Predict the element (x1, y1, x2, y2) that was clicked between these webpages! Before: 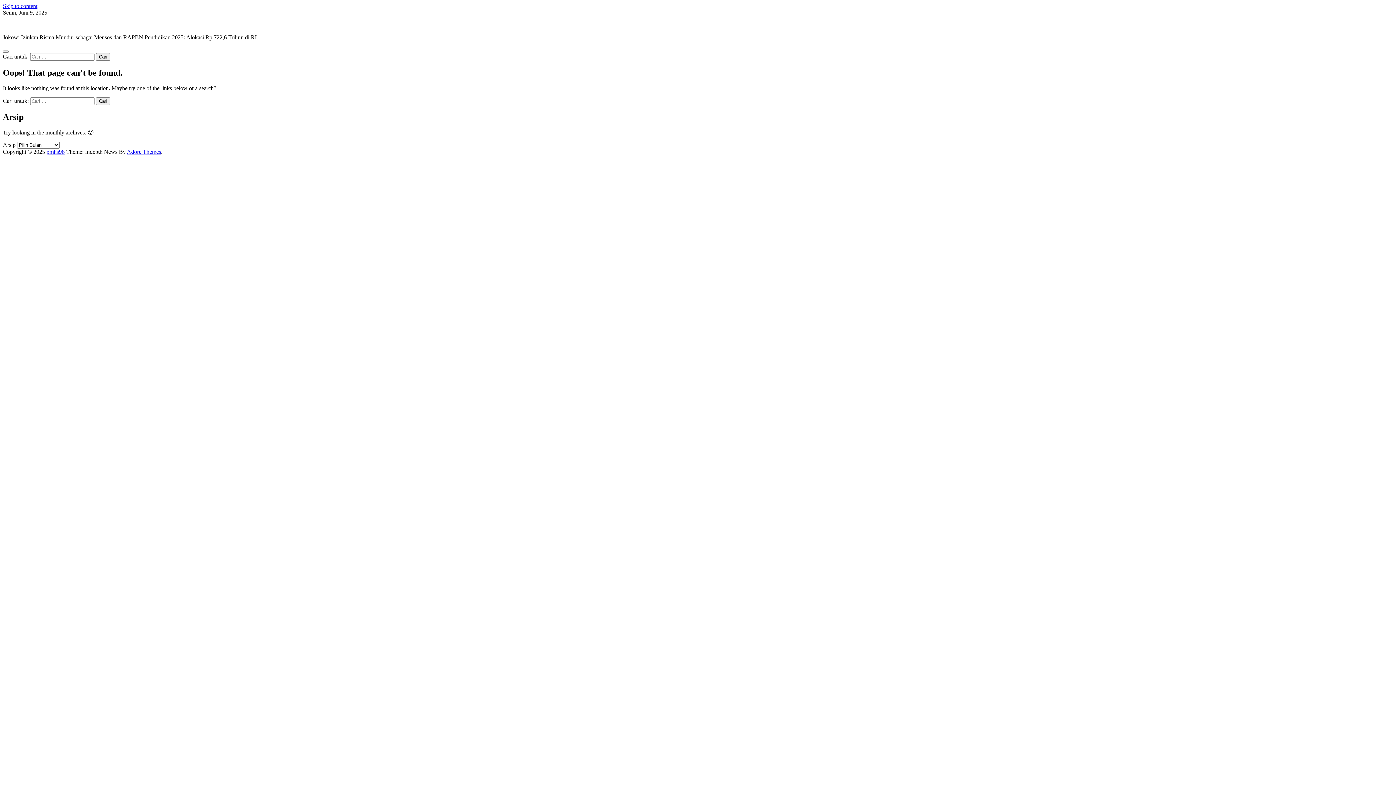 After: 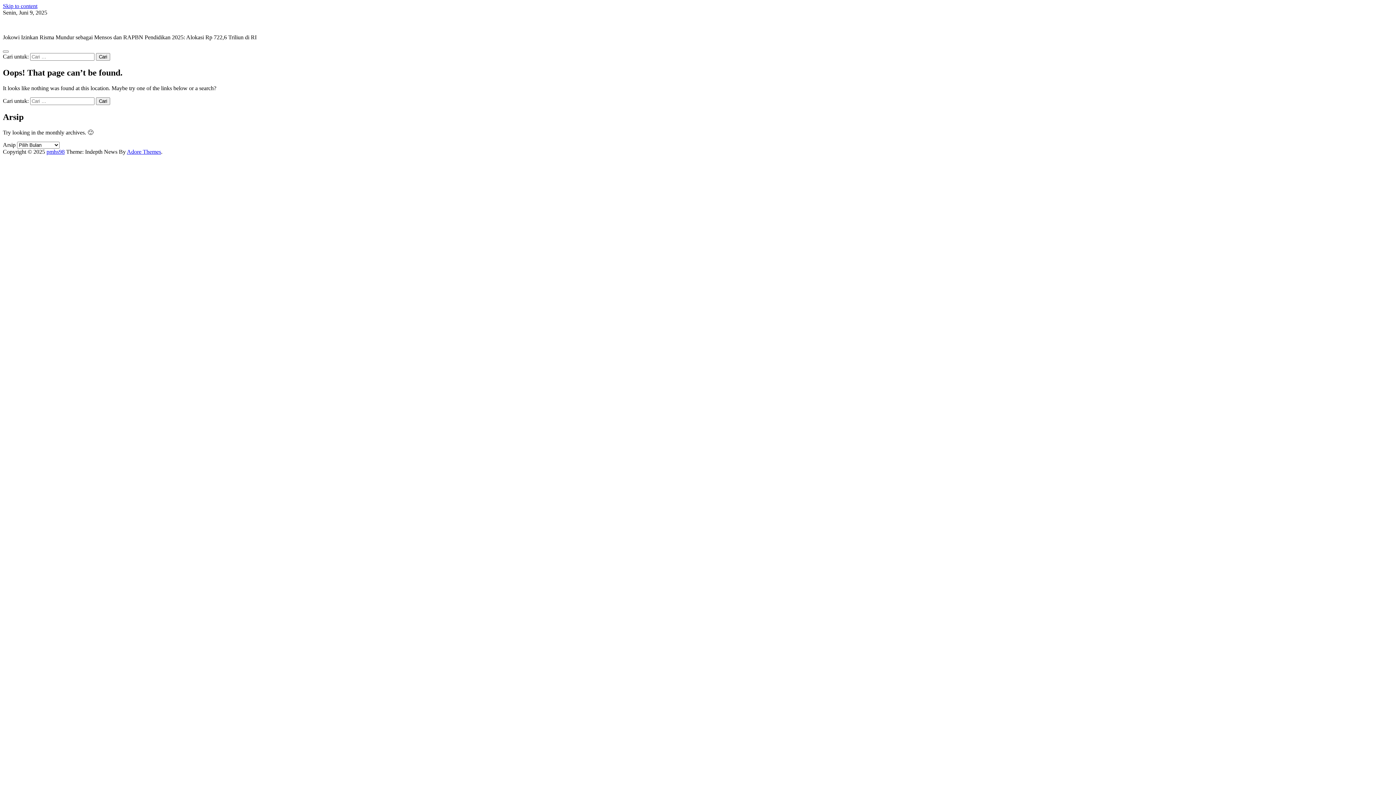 Action: bbox: (2, 2, 37, 9) label: Skip to content